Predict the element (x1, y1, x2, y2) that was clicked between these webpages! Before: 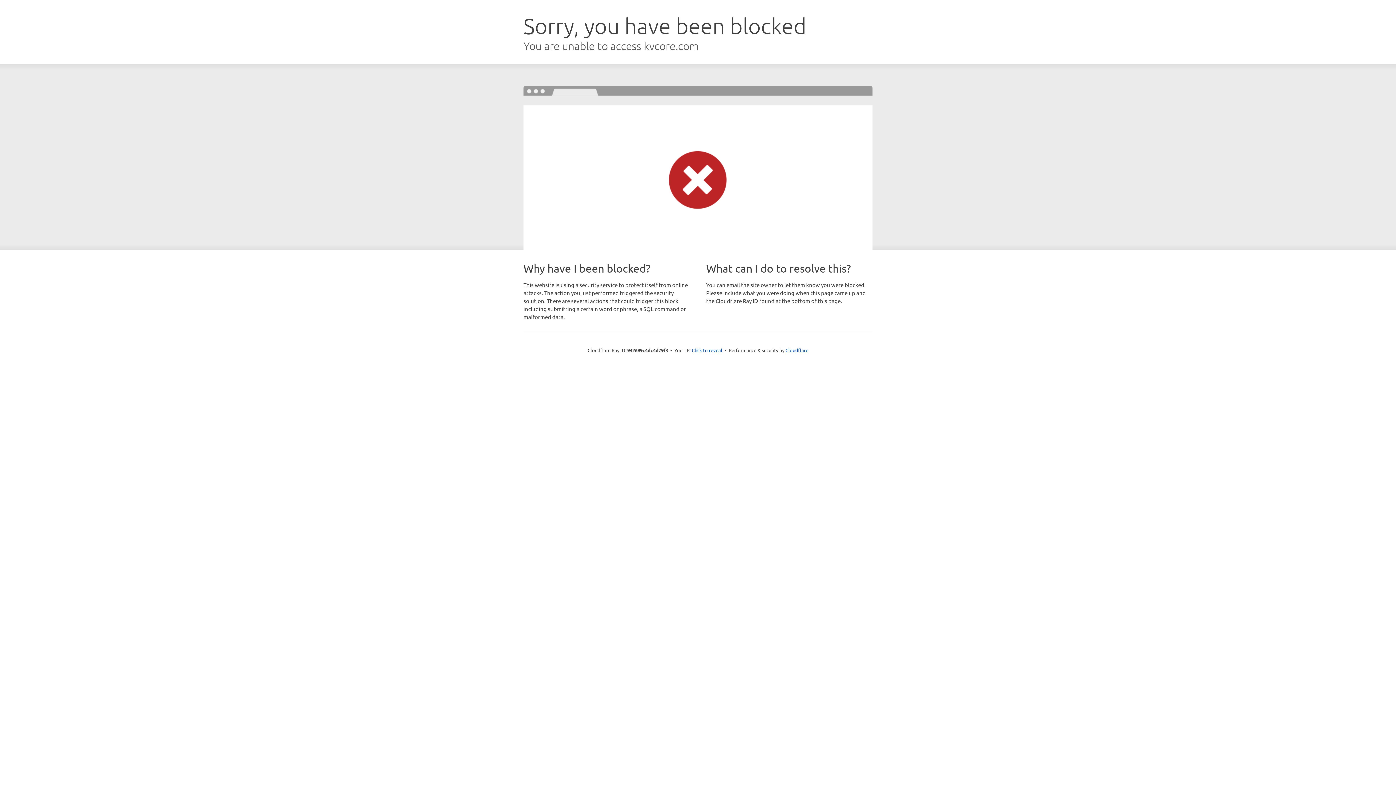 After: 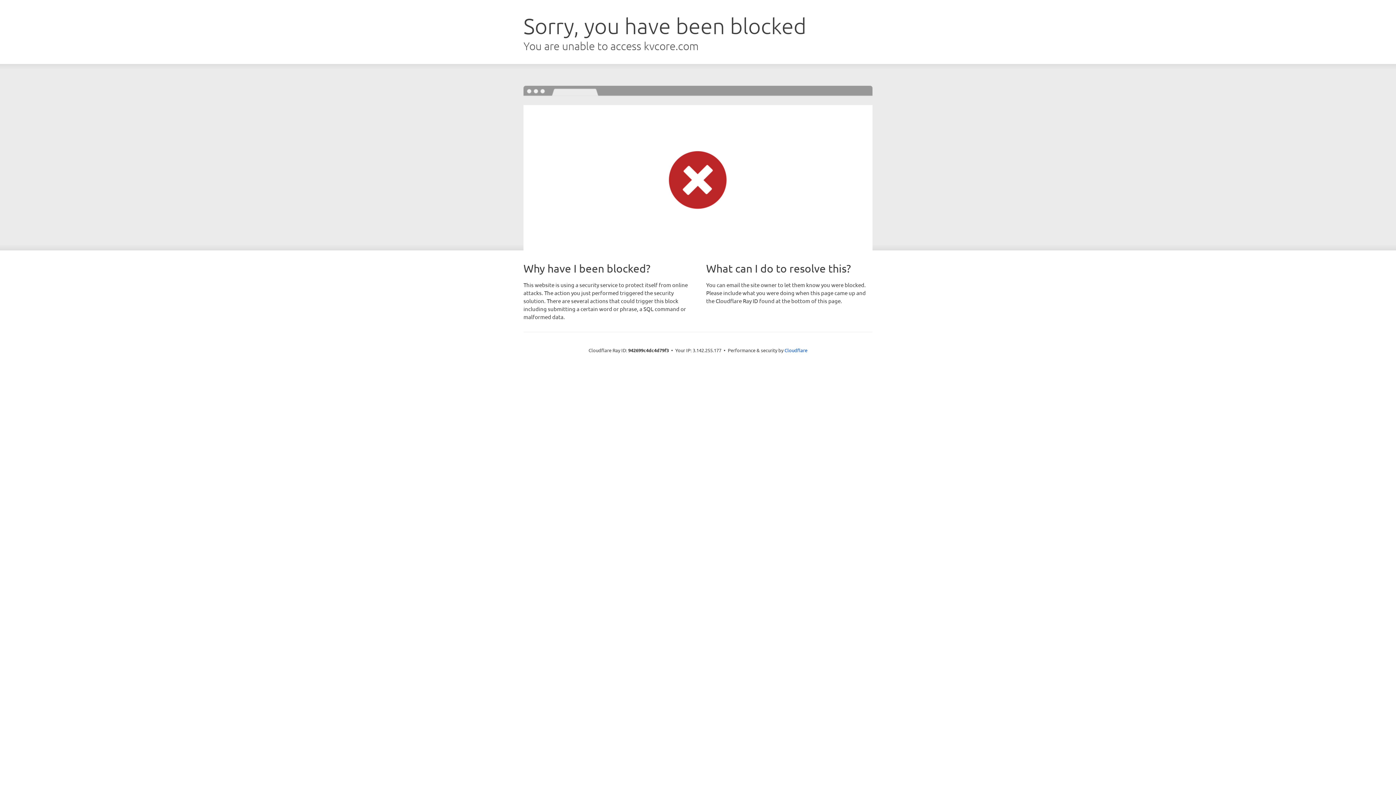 Action: bbox: (692, 346, 722, 353) label: Click to reveal